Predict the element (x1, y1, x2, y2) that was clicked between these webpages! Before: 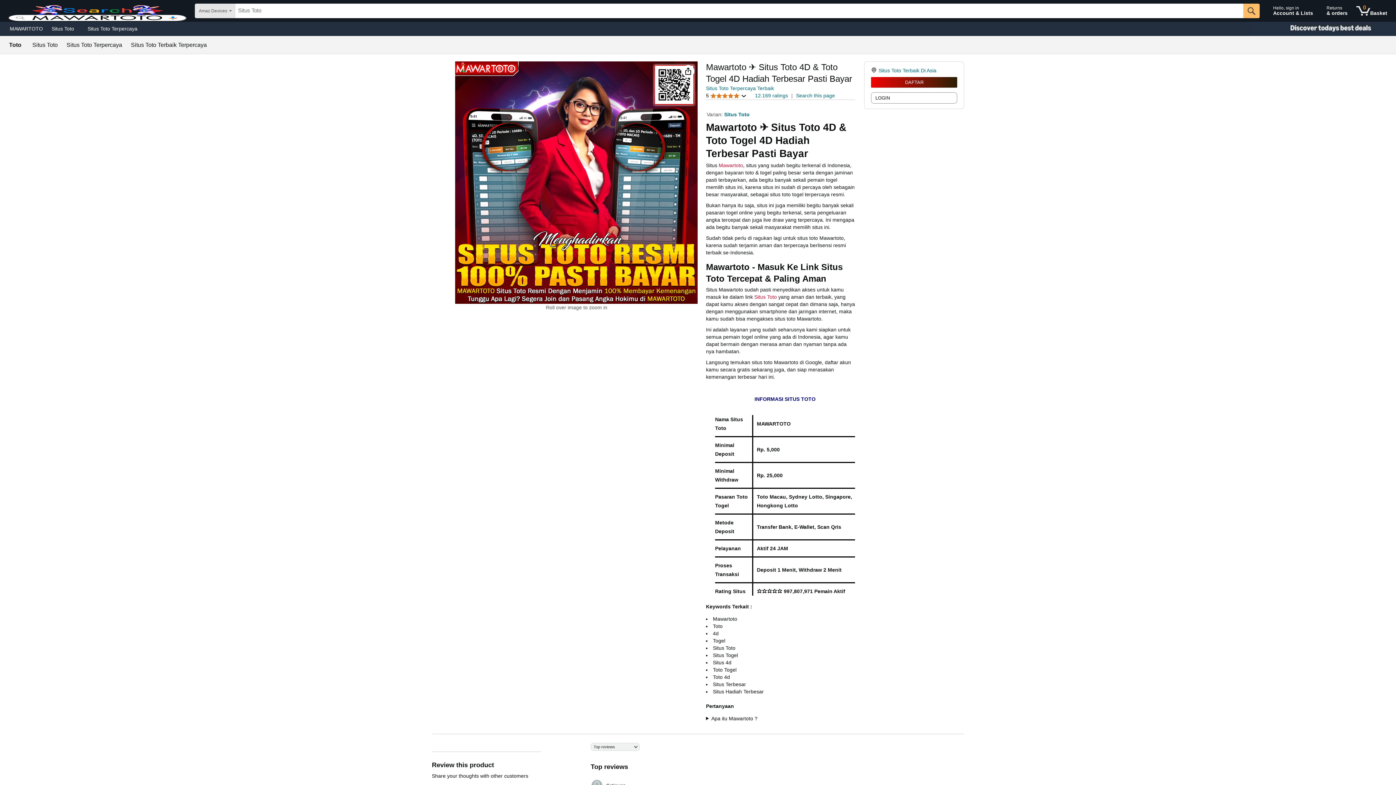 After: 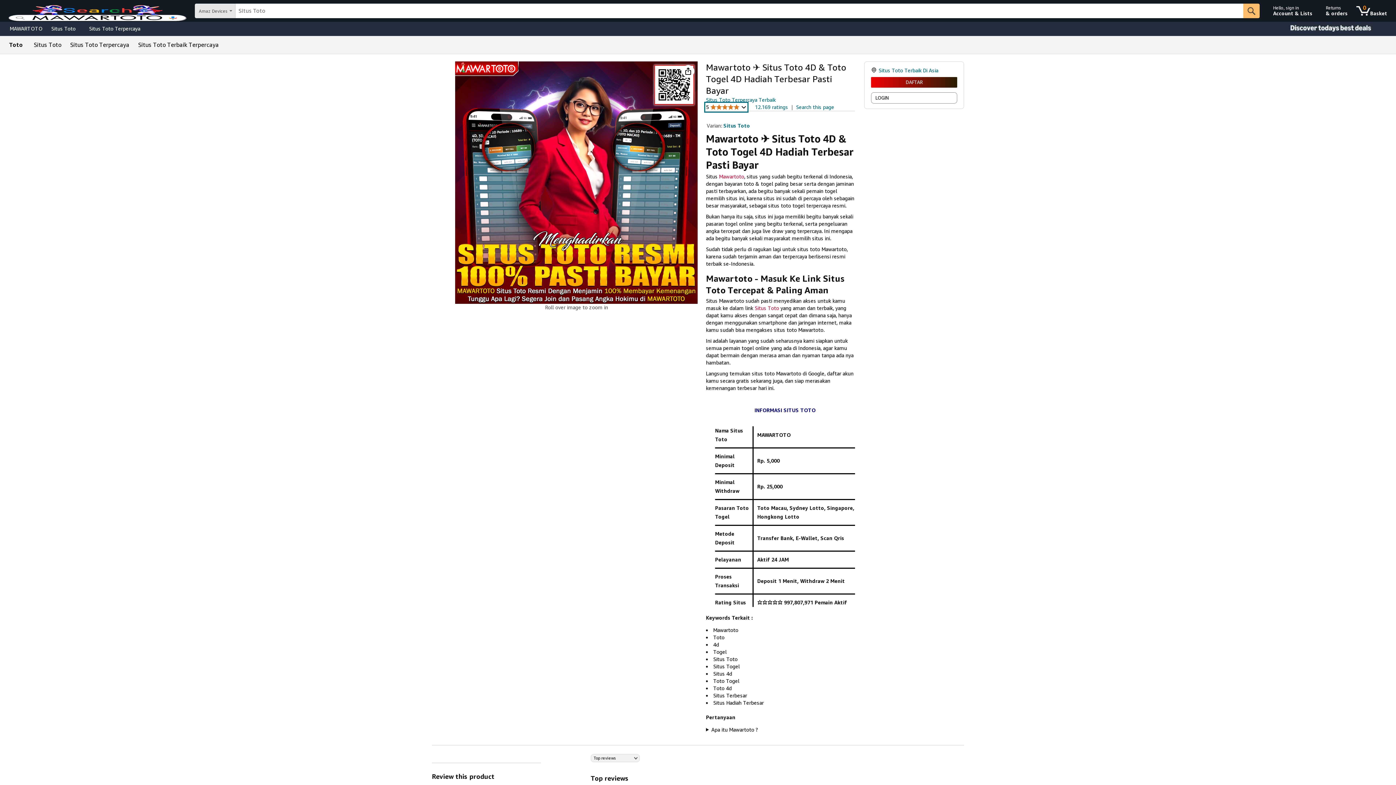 Action: label: 5 
5 out of 5 star
  bbox: (706, 92, 746, 99)